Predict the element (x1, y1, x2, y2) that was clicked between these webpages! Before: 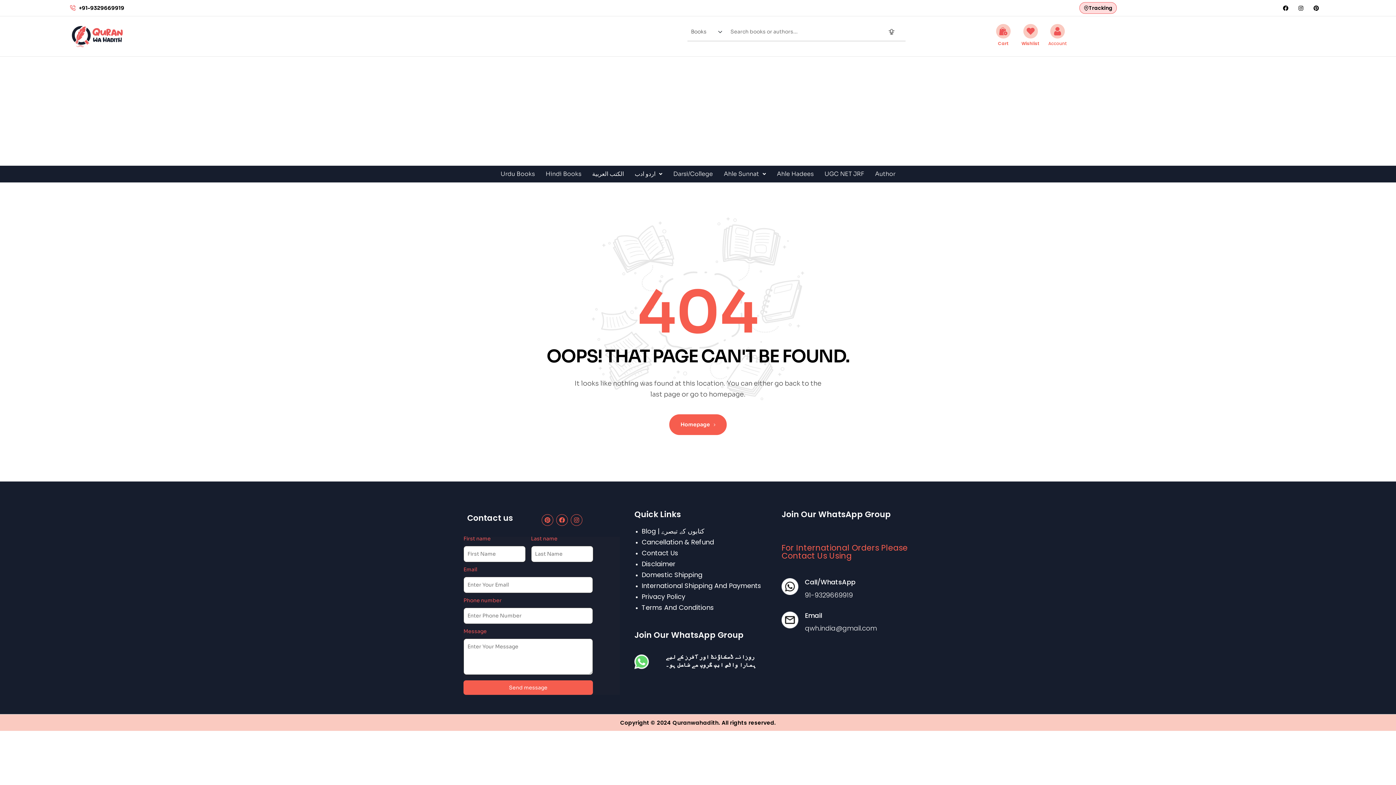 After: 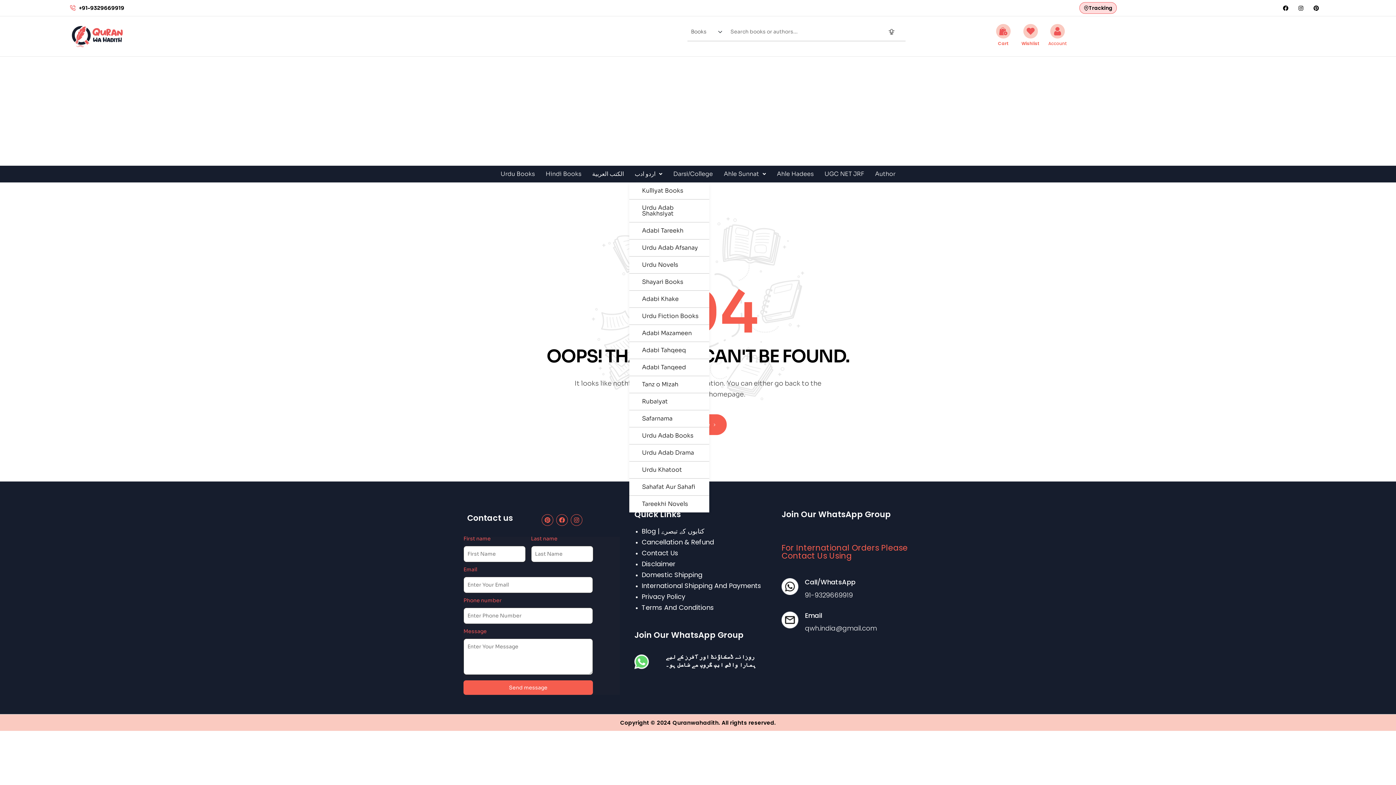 Action: bbox: (629, 165, 668, 182) label: اردو ادب